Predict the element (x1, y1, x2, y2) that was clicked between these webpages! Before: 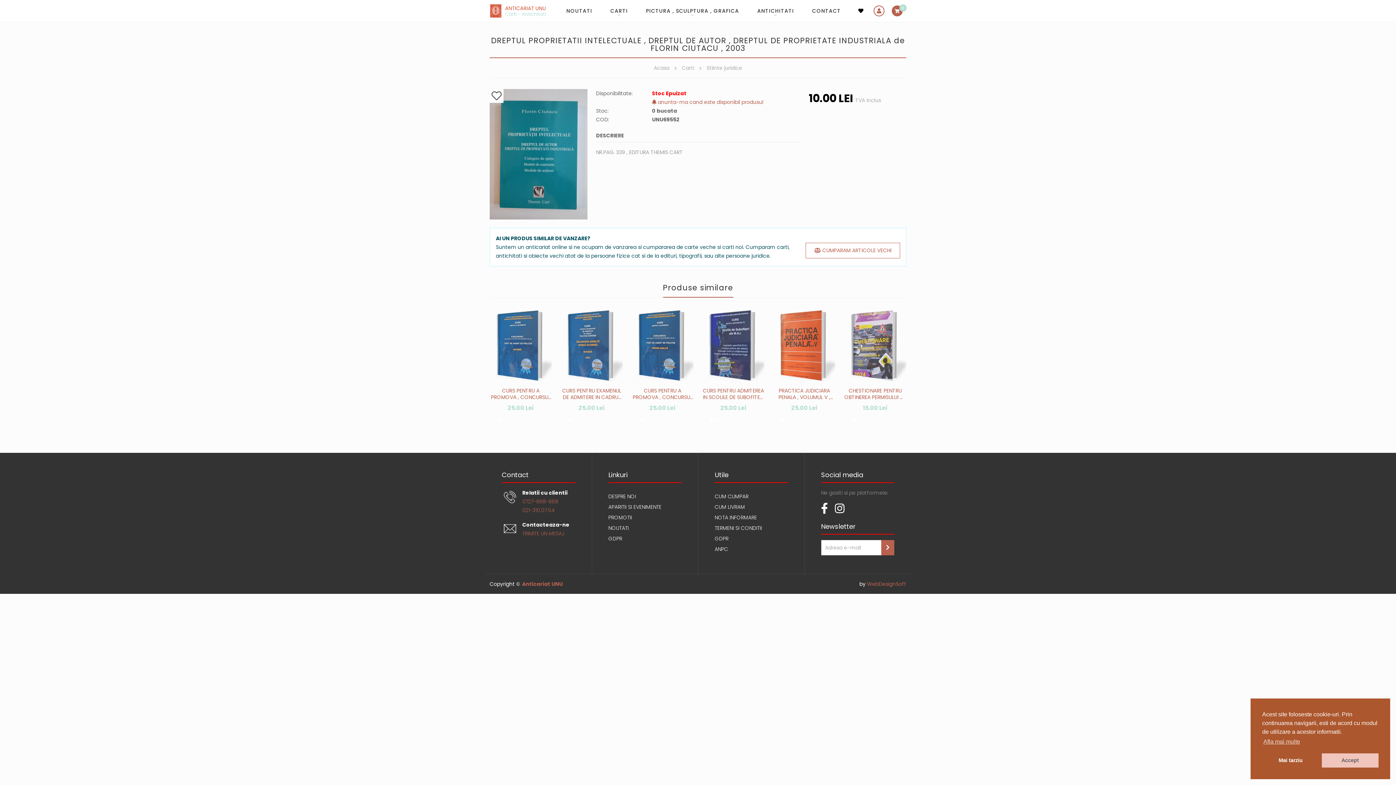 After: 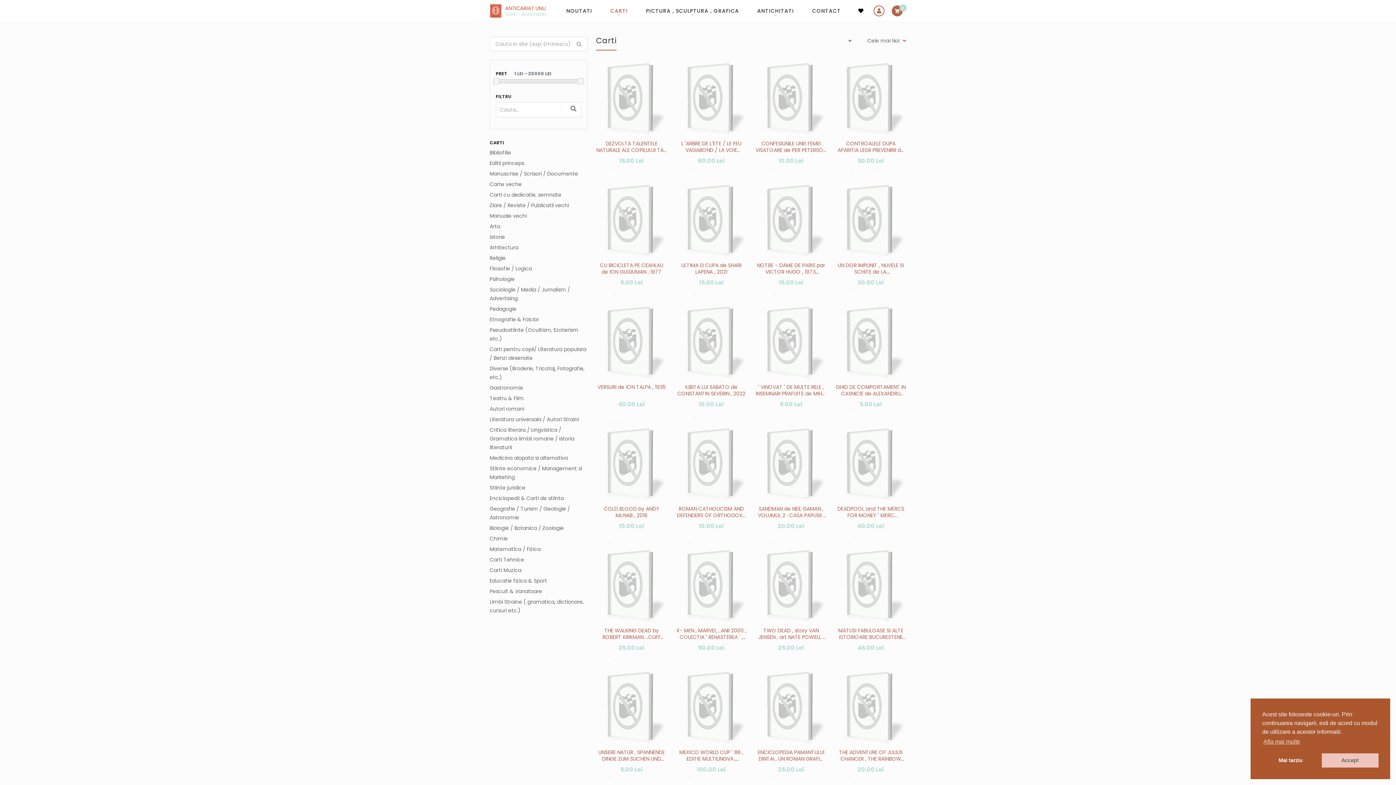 Action: bbox: (682, 63, 694, 72) label: Carti